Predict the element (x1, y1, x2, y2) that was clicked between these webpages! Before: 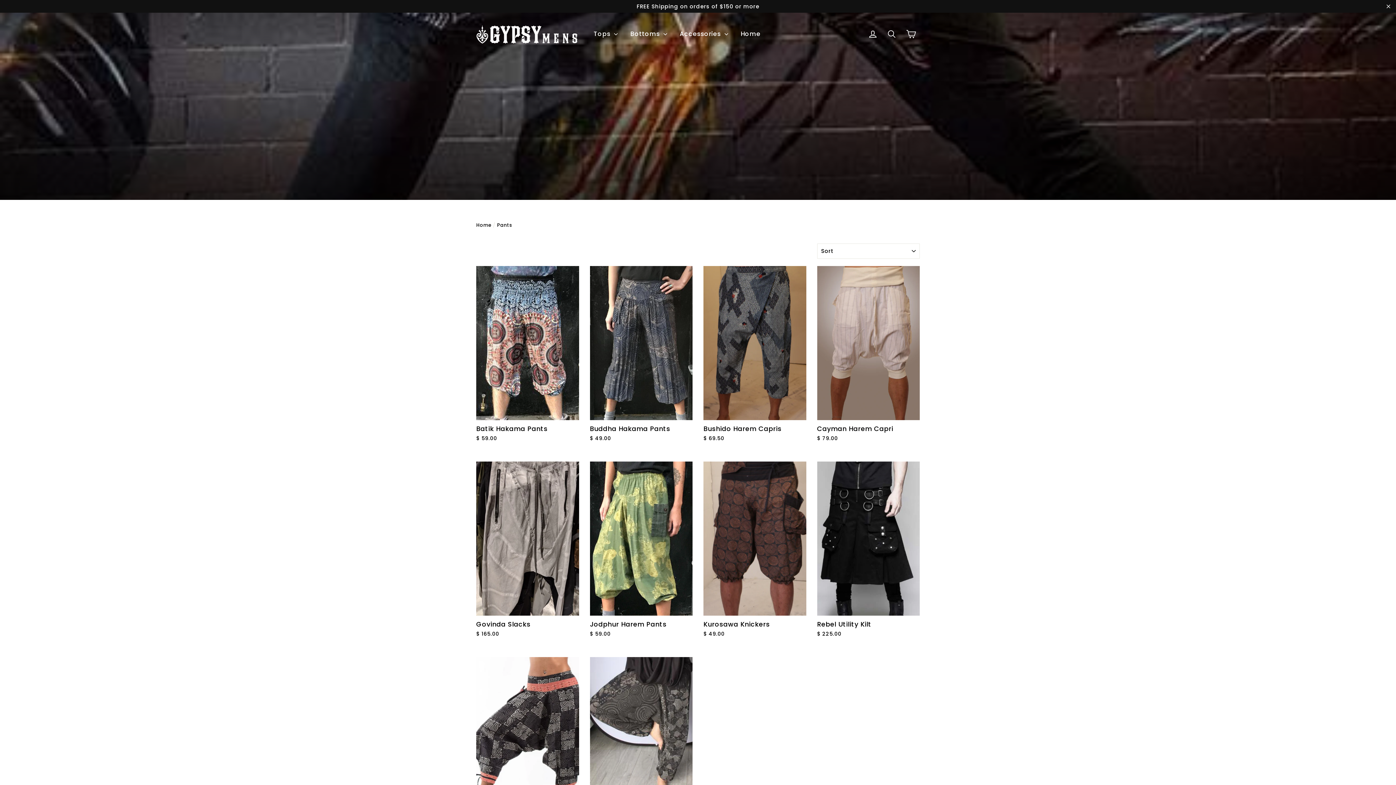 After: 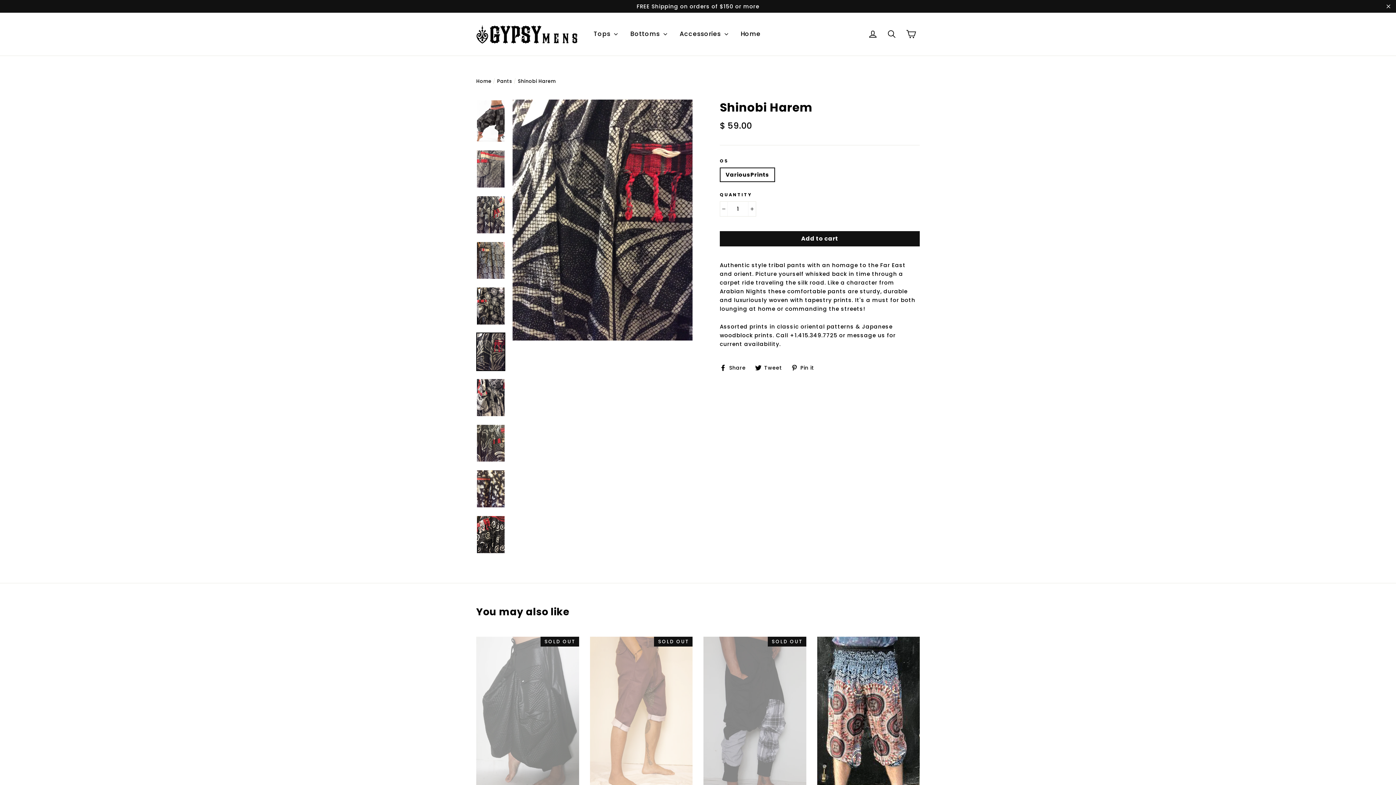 Action: bbox: (476, 657, 579, 838) label: Shinobi Harem
$ 59.00